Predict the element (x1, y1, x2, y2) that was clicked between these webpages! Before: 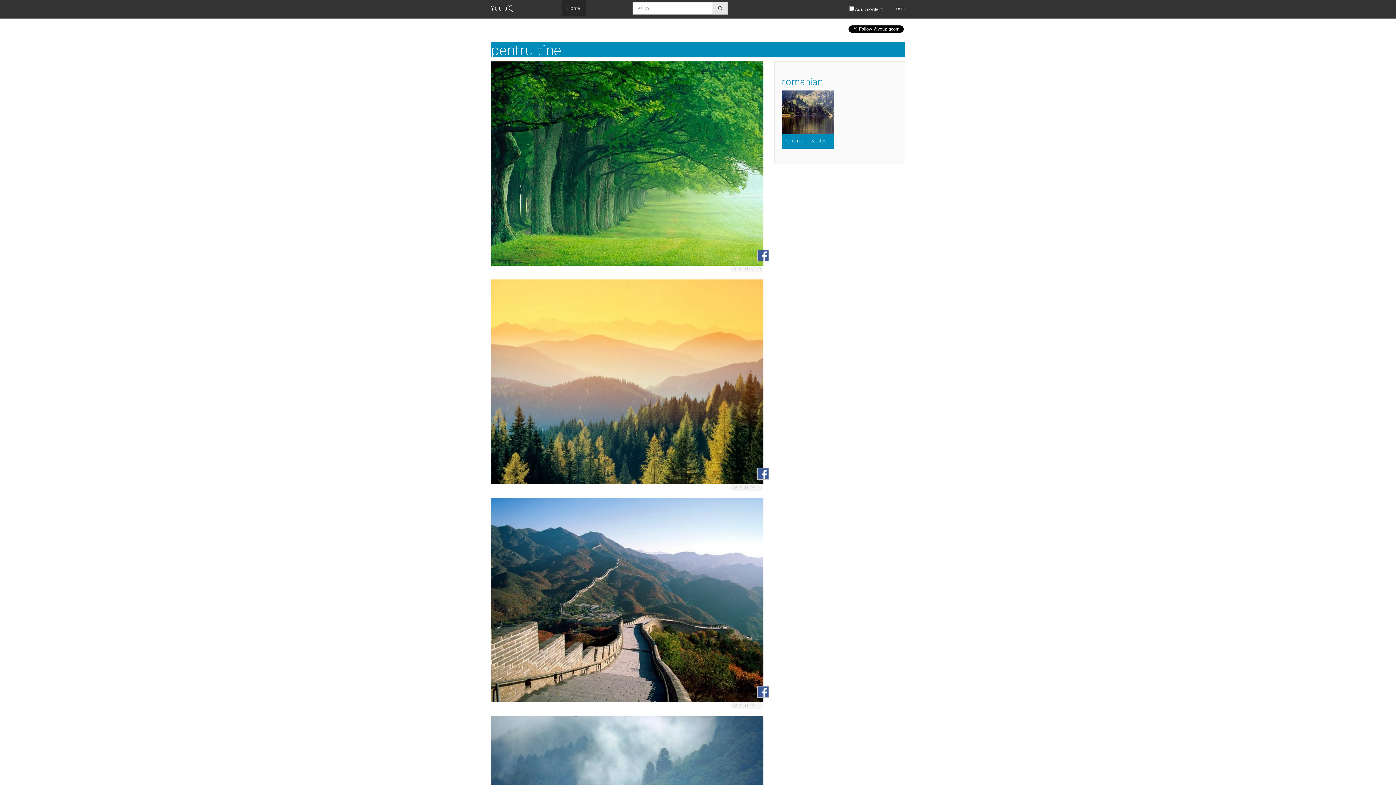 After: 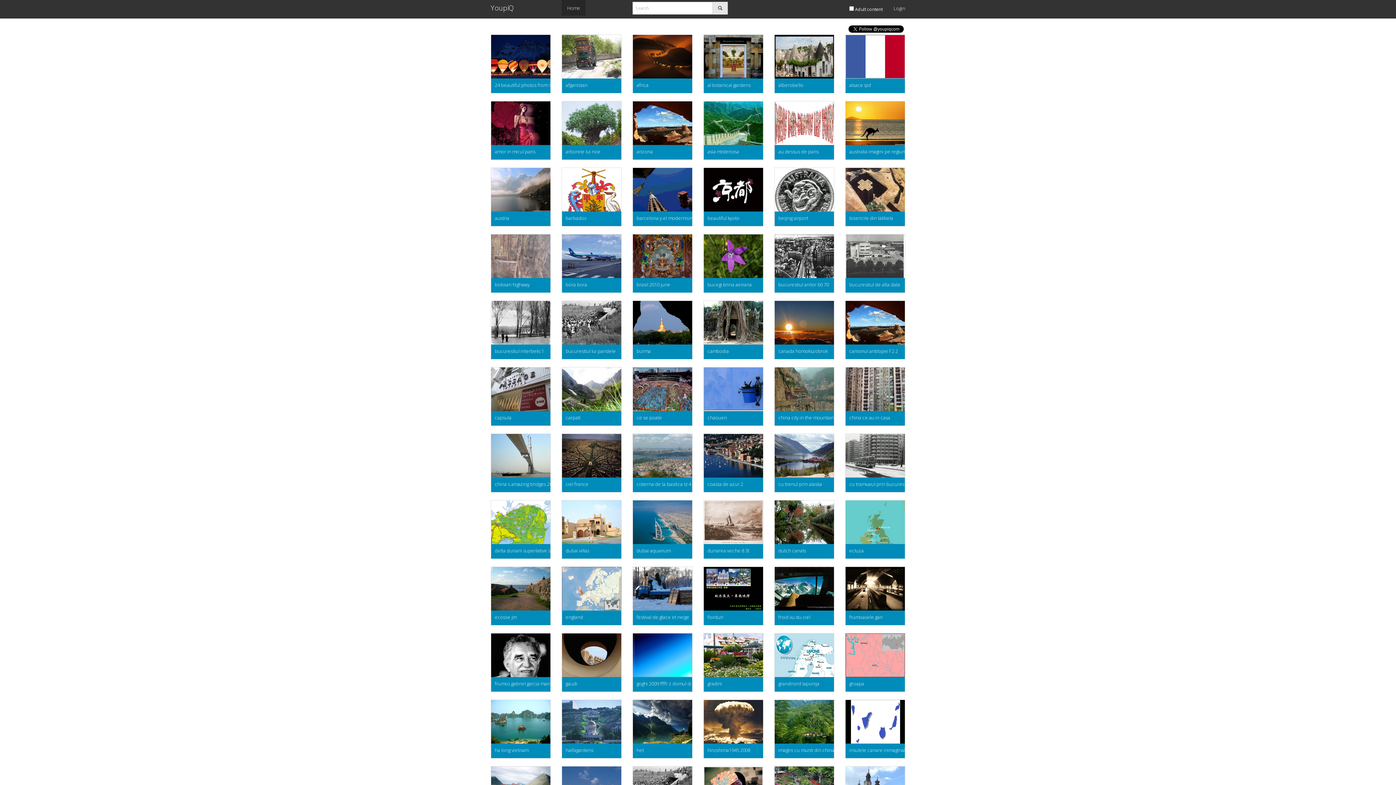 Action: bbox: (712, 1, 728, 14)